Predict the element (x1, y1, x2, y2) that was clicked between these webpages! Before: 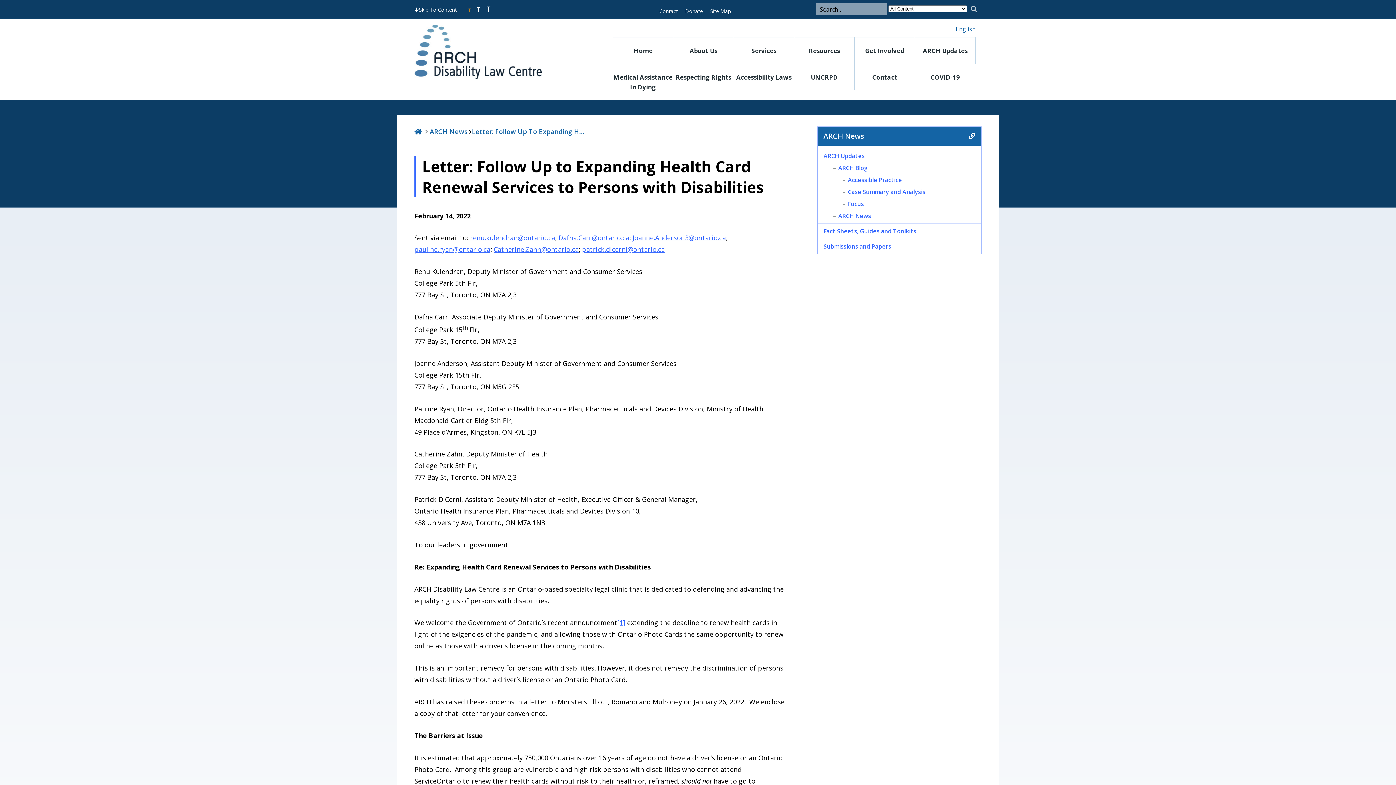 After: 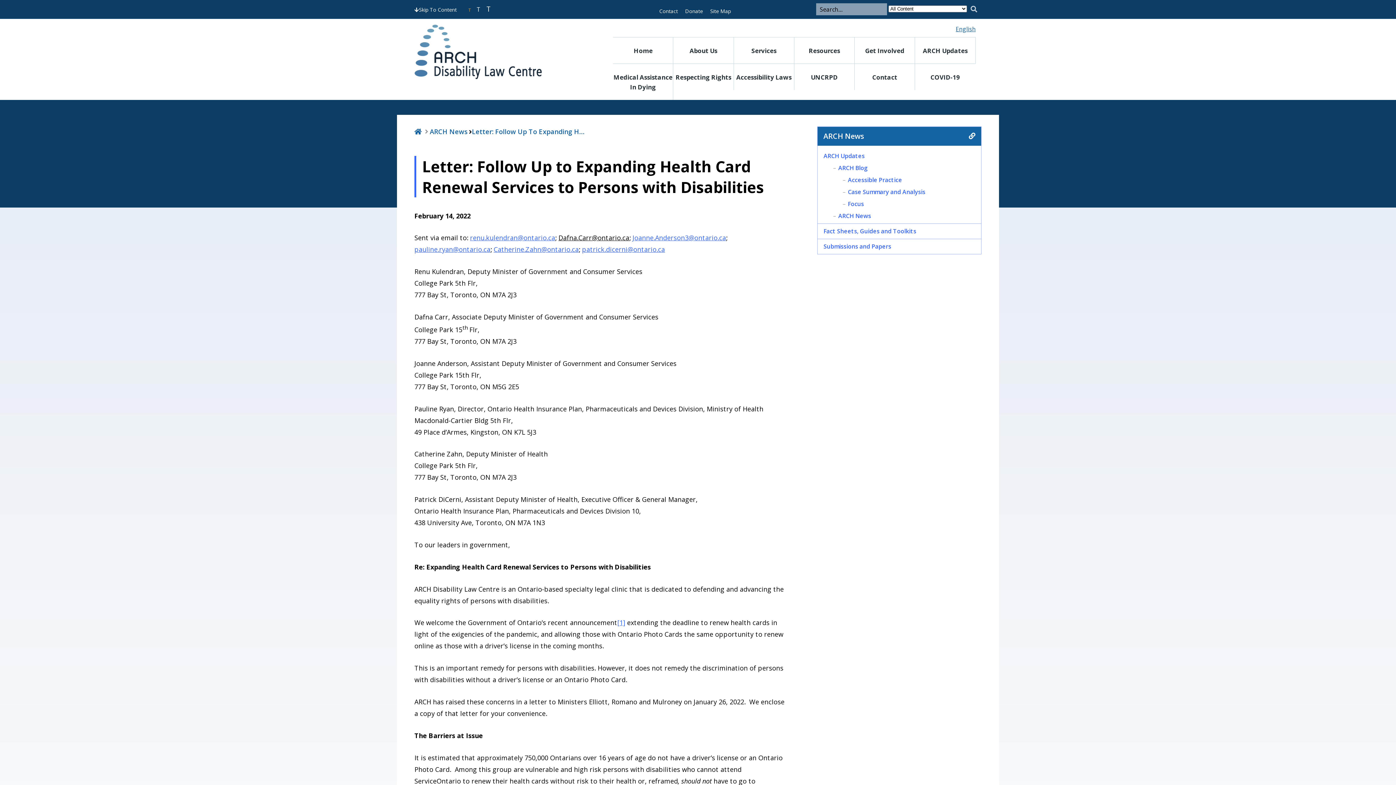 Action: bbox: (558, 233, 629, 242) label: Dafna.Carr@ontario.ca